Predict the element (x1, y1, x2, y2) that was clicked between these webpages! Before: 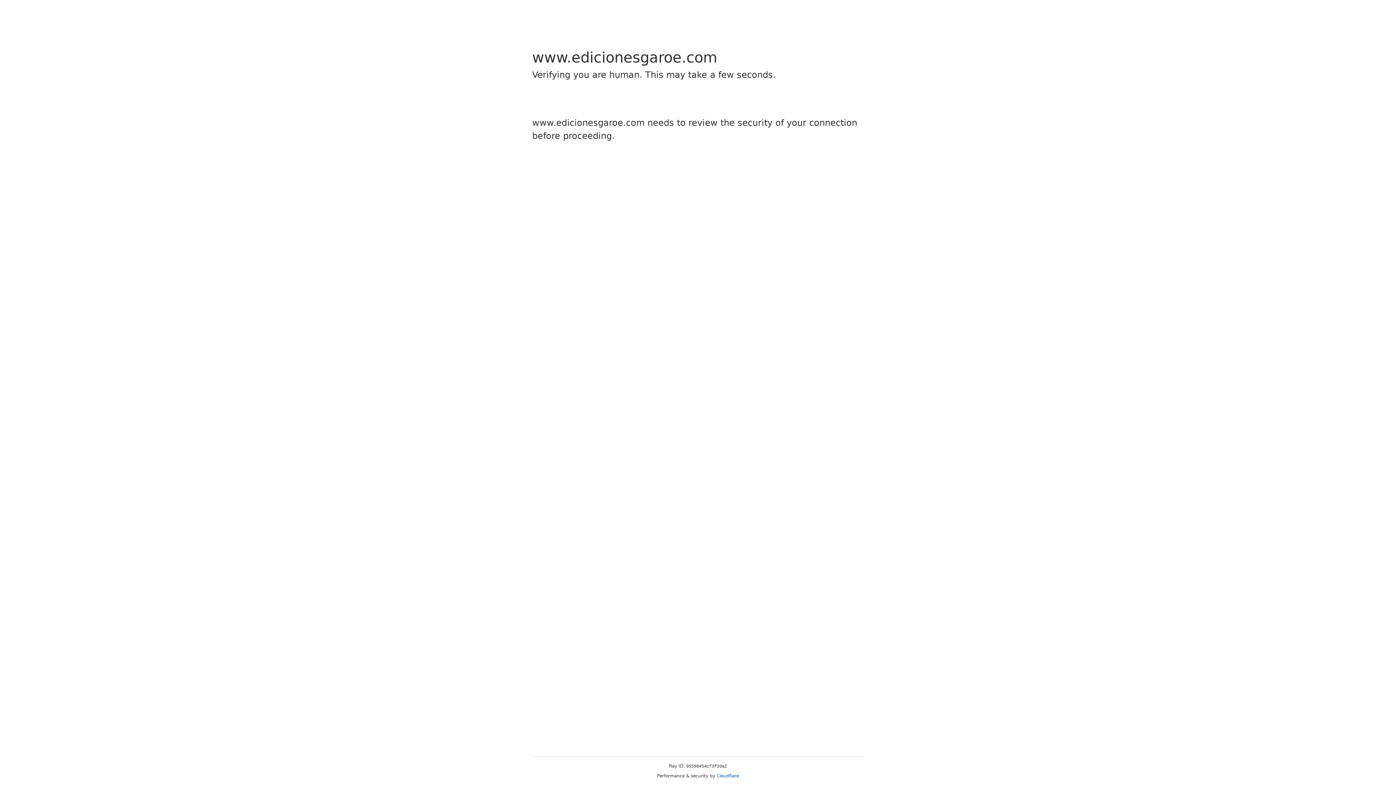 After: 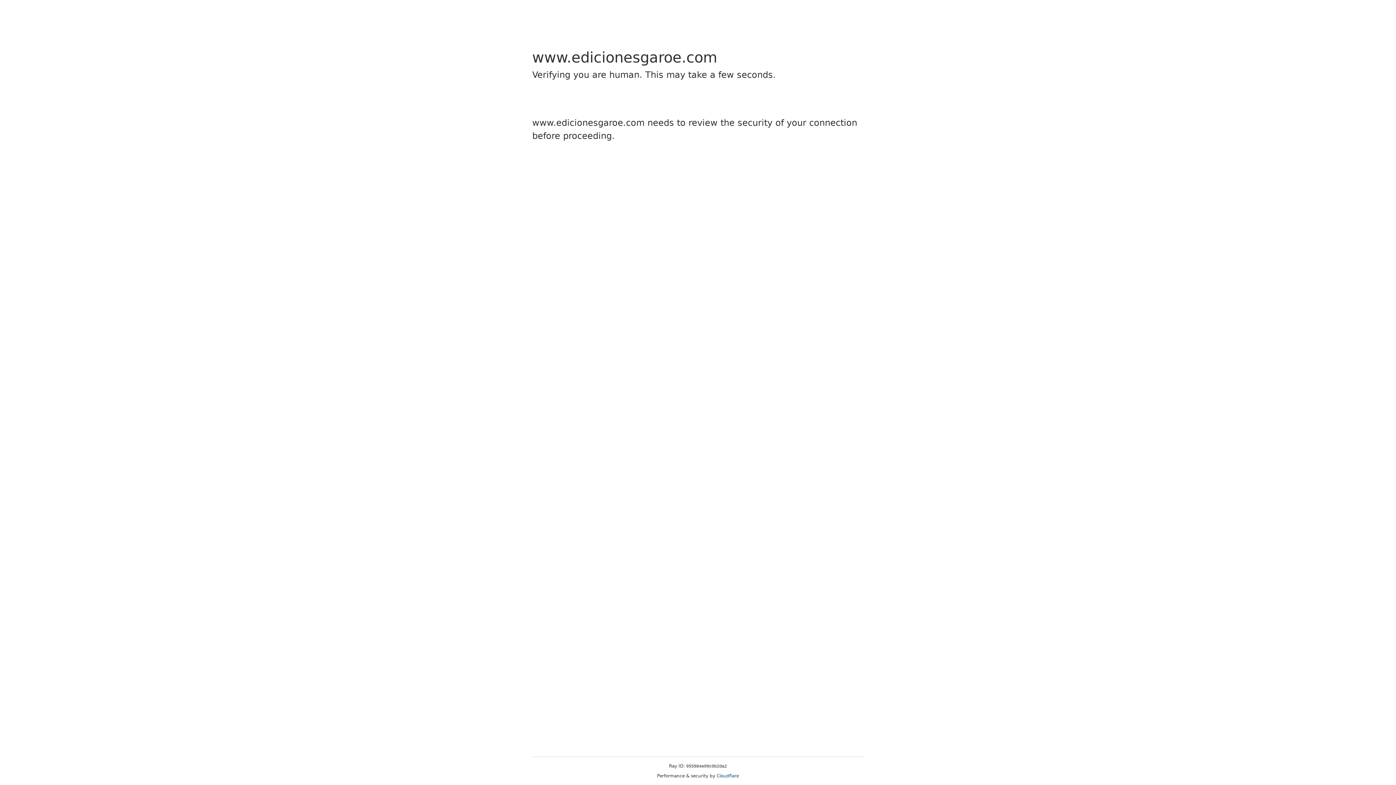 Action: bbox: (716, 773, 739, 778) label: Cloudflare